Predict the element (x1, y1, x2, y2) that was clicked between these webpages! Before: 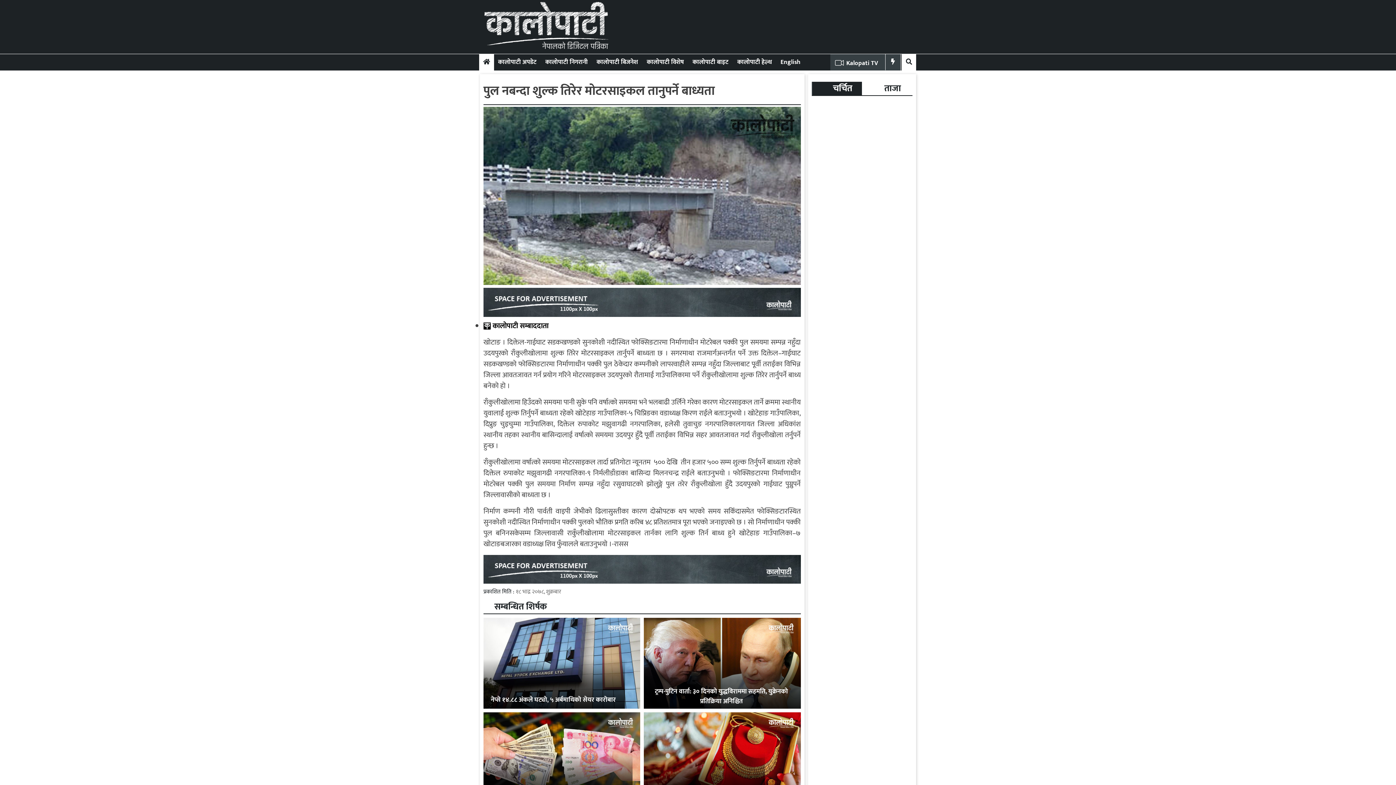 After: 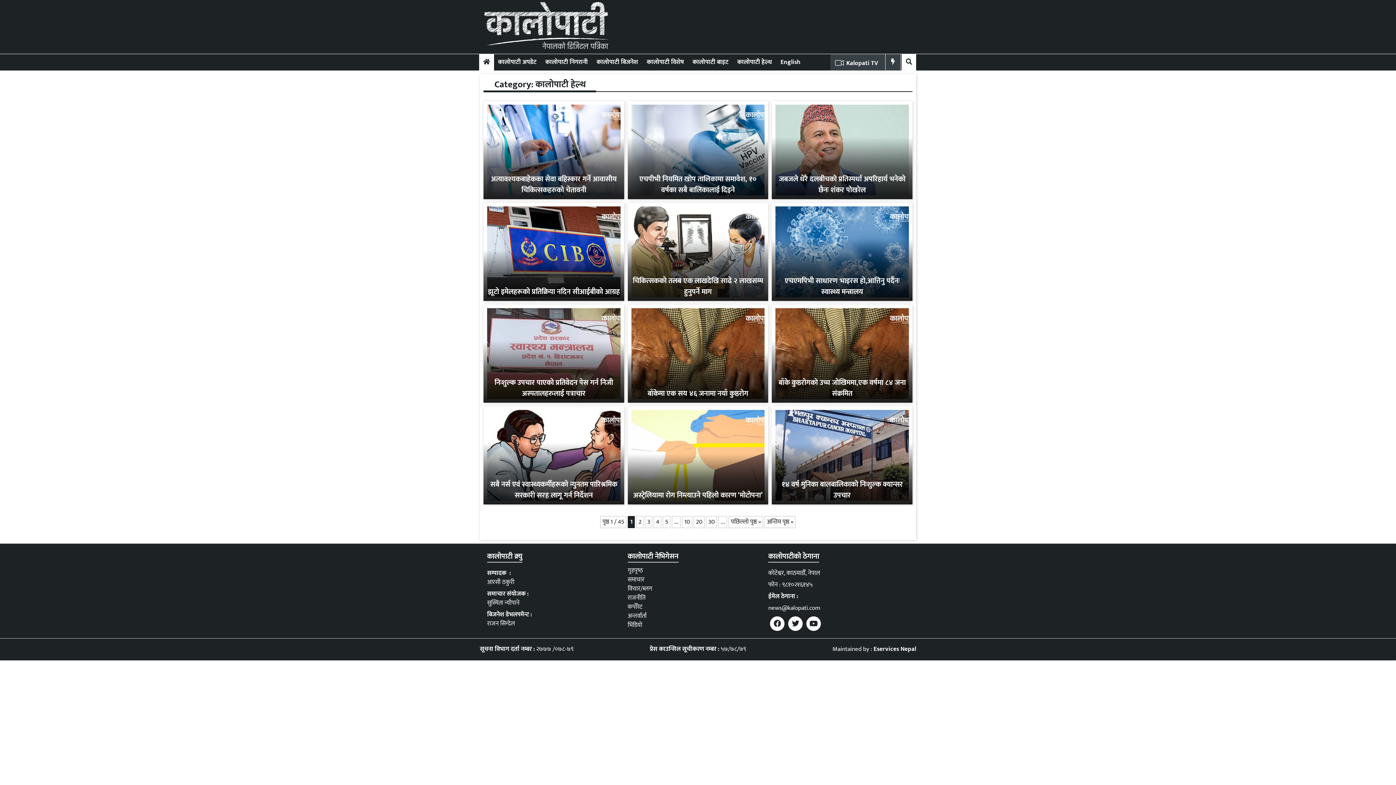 Action: bbox: (737, 56, 772, 67) label: कालोपाटी हेल्थ